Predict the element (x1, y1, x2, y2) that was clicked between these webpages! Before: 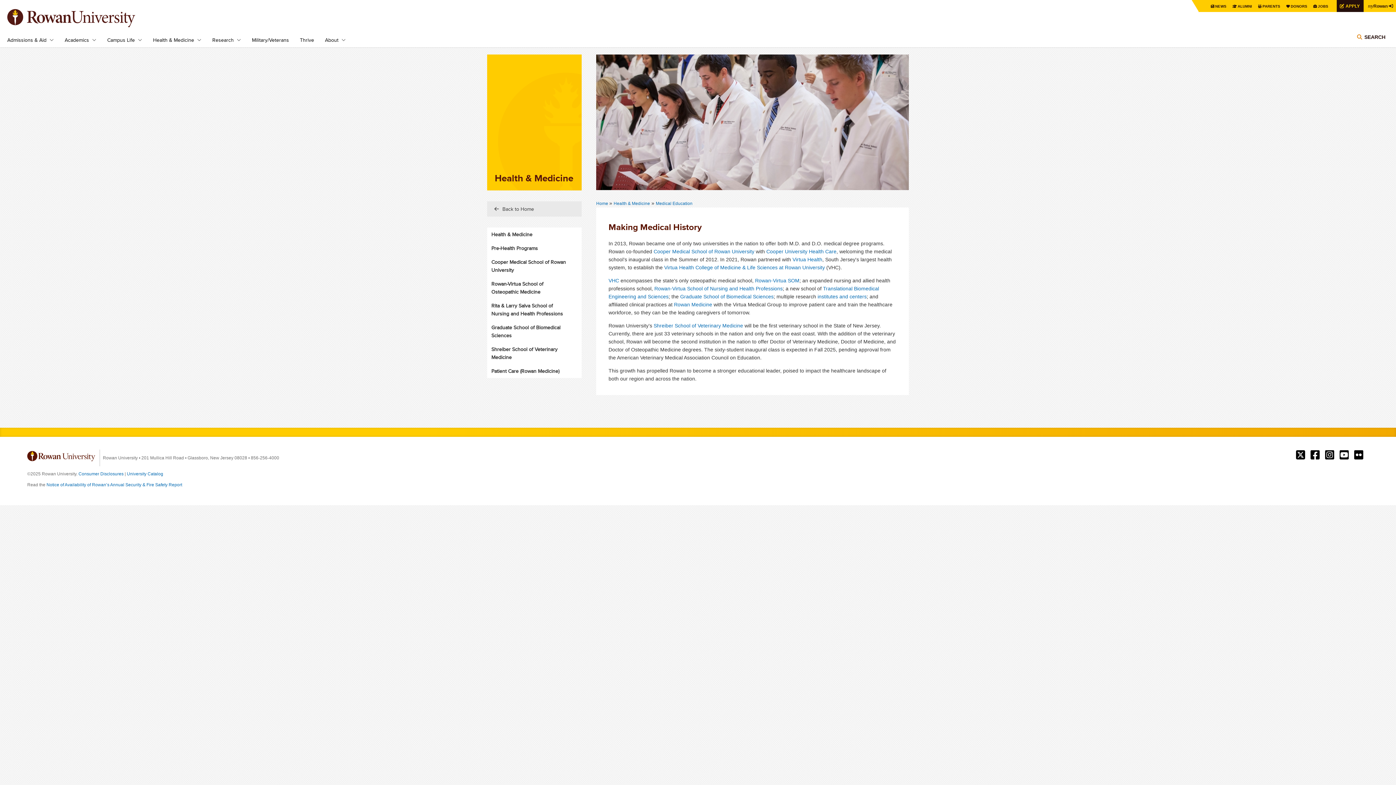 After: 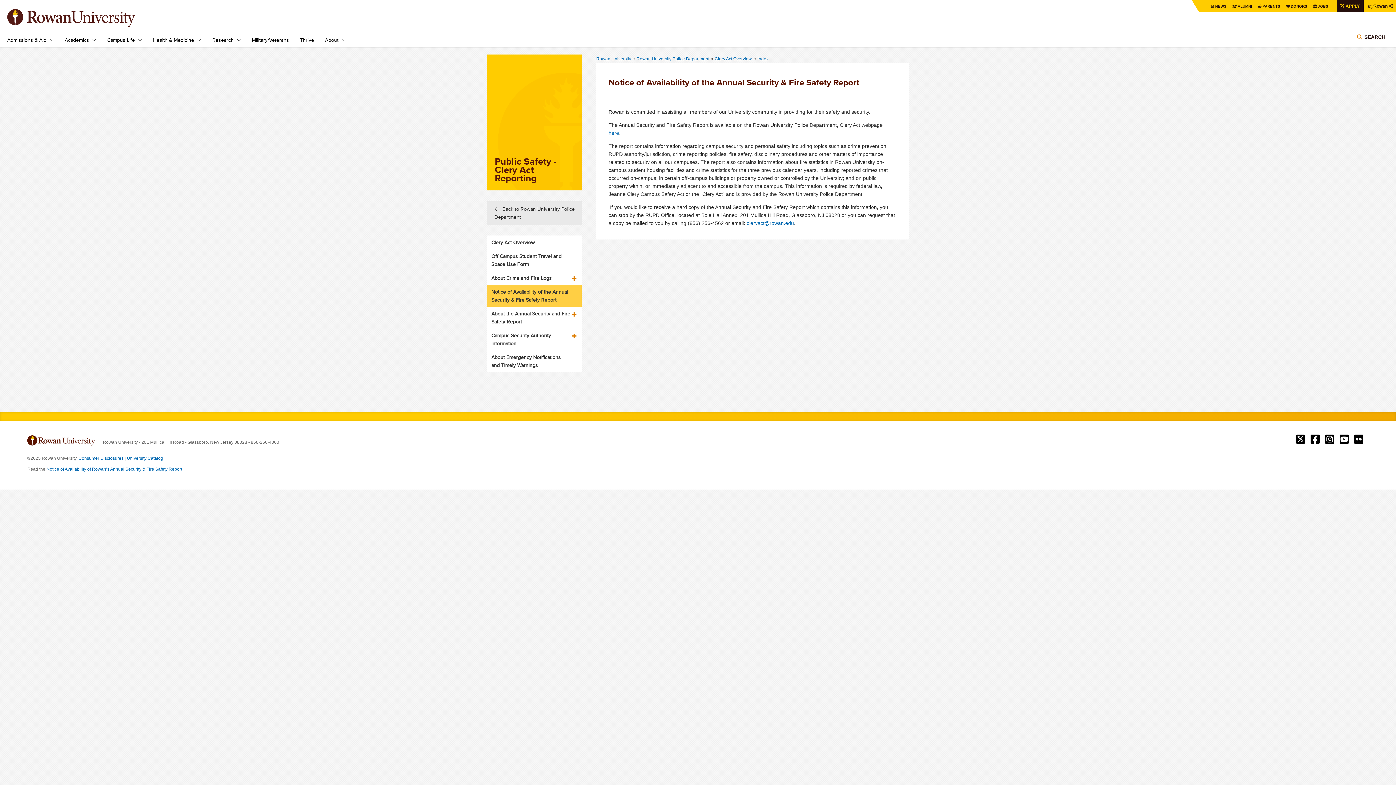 Action: bbox: (46, 482, 182, 487) label: Notice of Availability of Rowan’s Annual Security & Fire Safety Report